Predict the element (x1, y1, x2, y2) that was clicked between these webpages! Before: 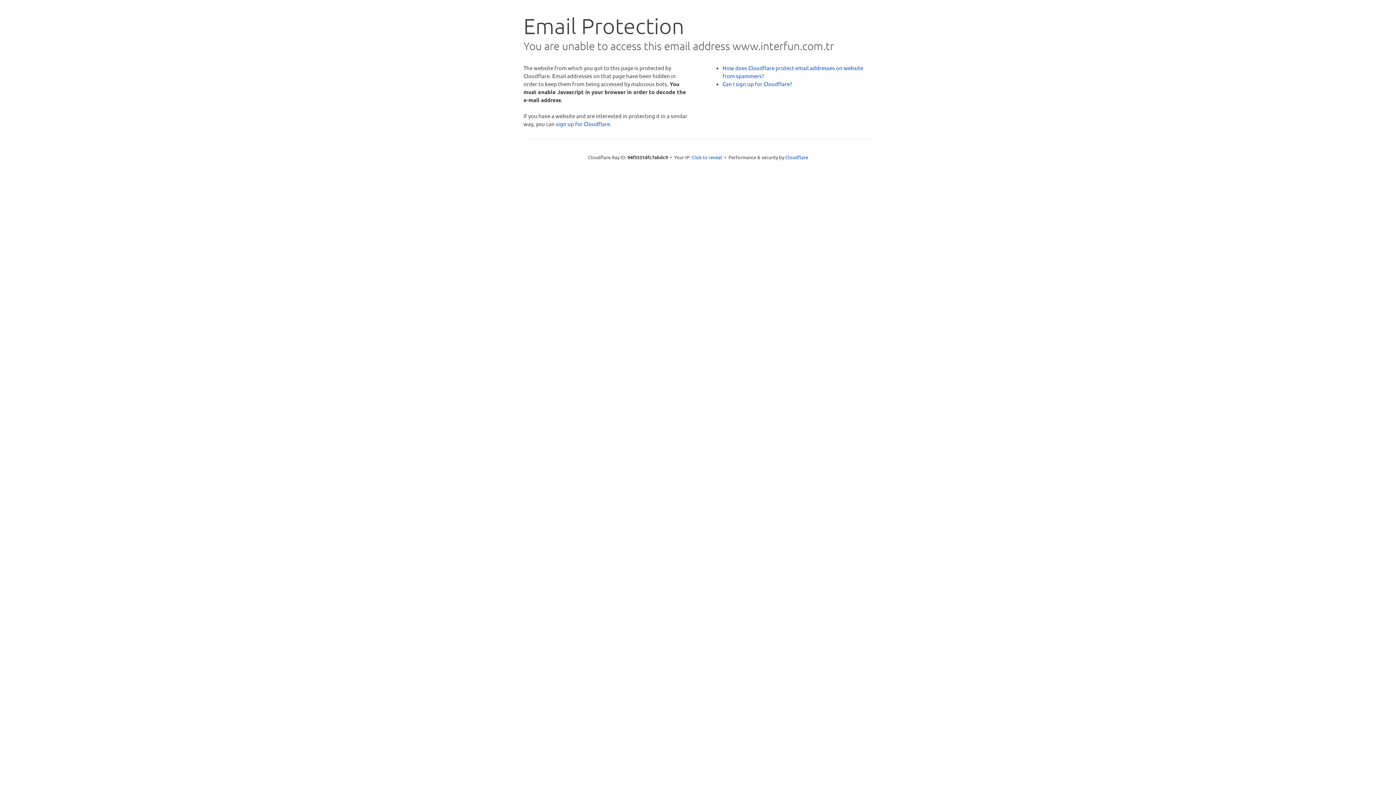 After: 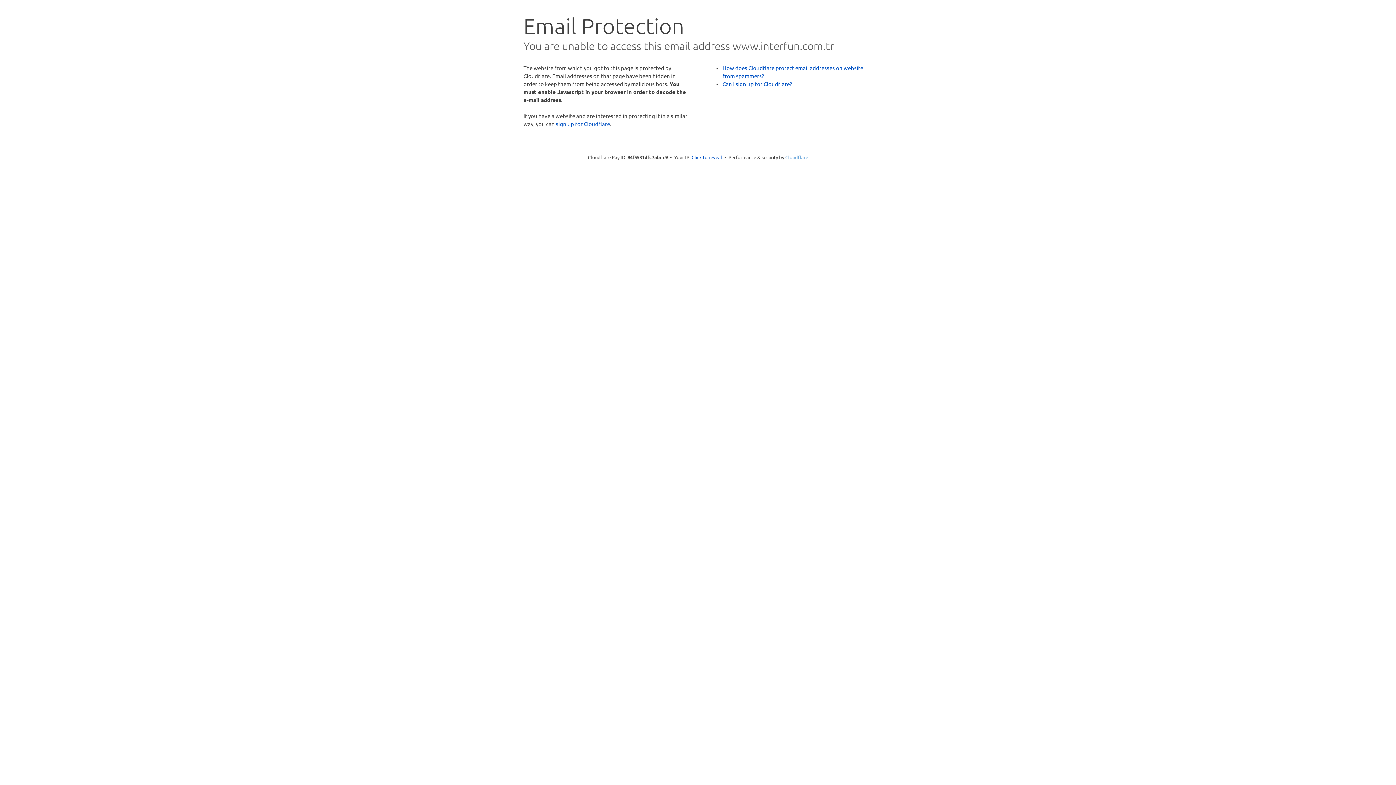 Action: label: Cloudflare bbox: (785, 154, 808, 160)